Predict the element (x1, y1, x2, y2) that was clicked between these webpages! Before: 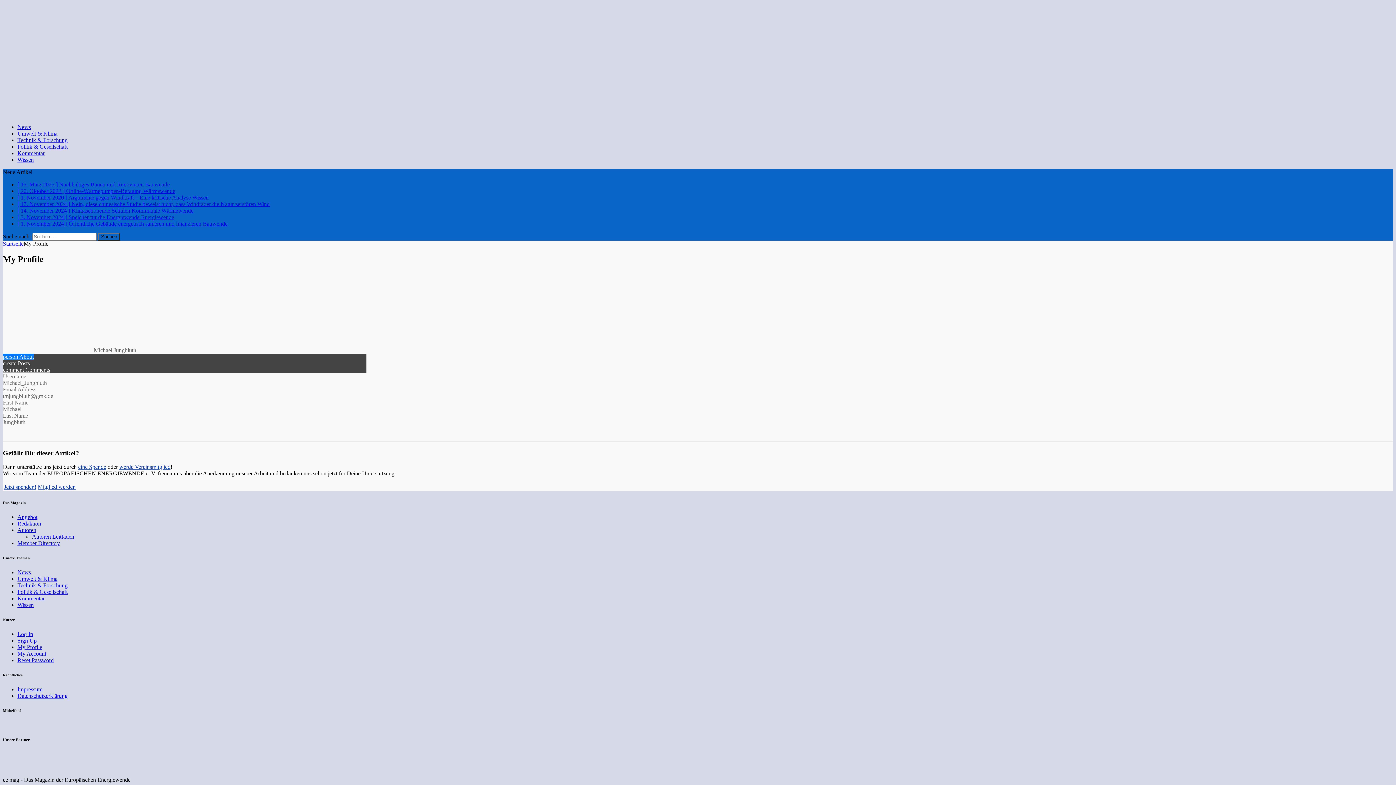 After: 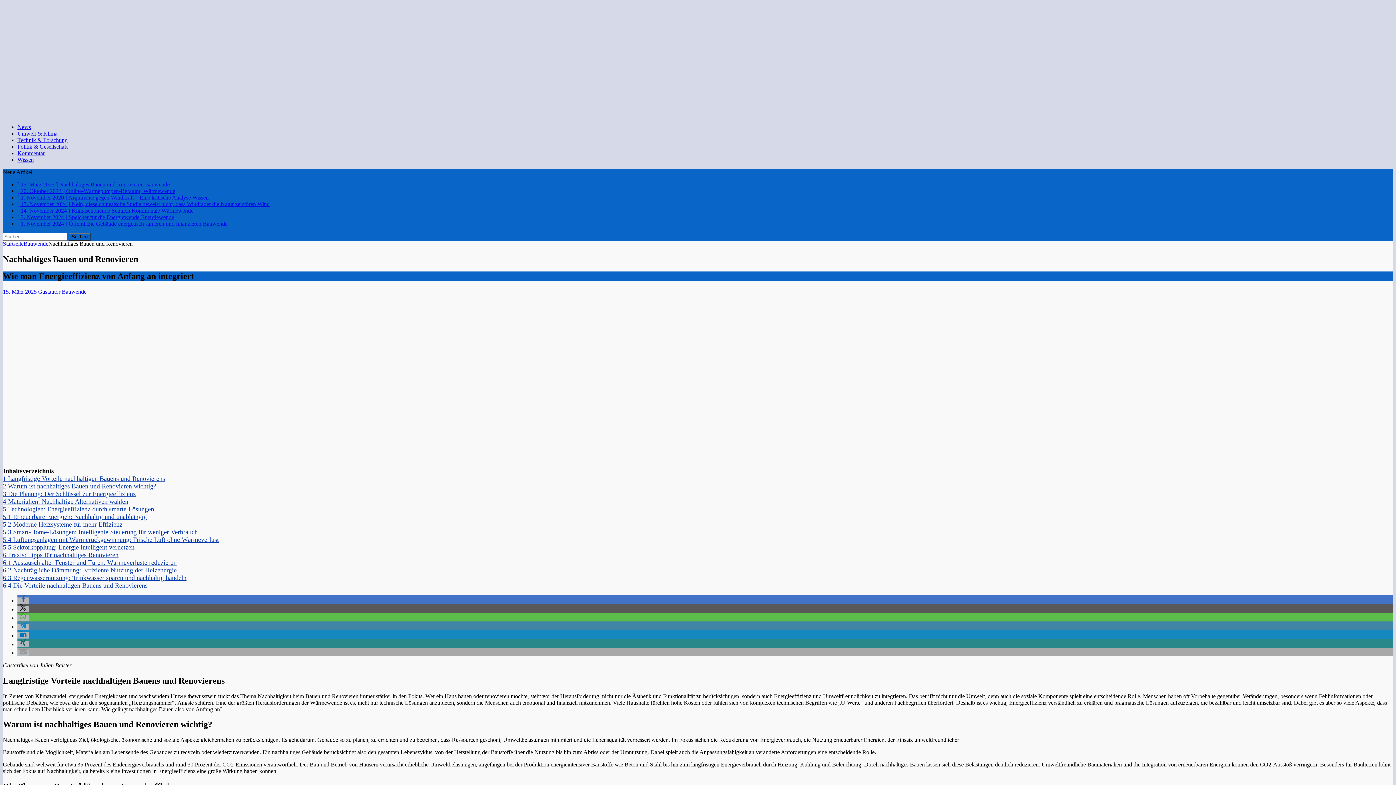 Action: label: [ 15. März 2025 ] Nachhaltiges Bauen und Renovieren Bauwende bbox: (17, 181, 169, 187)